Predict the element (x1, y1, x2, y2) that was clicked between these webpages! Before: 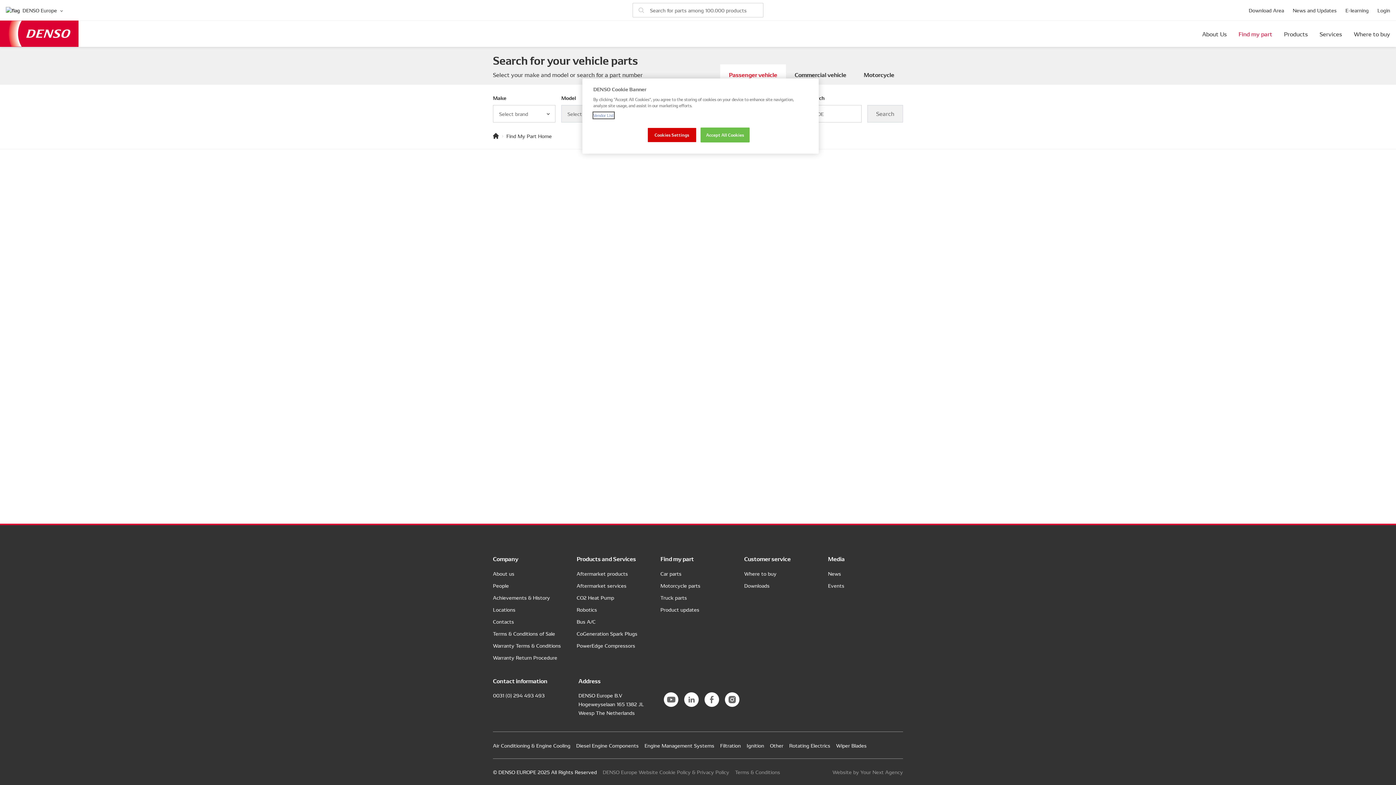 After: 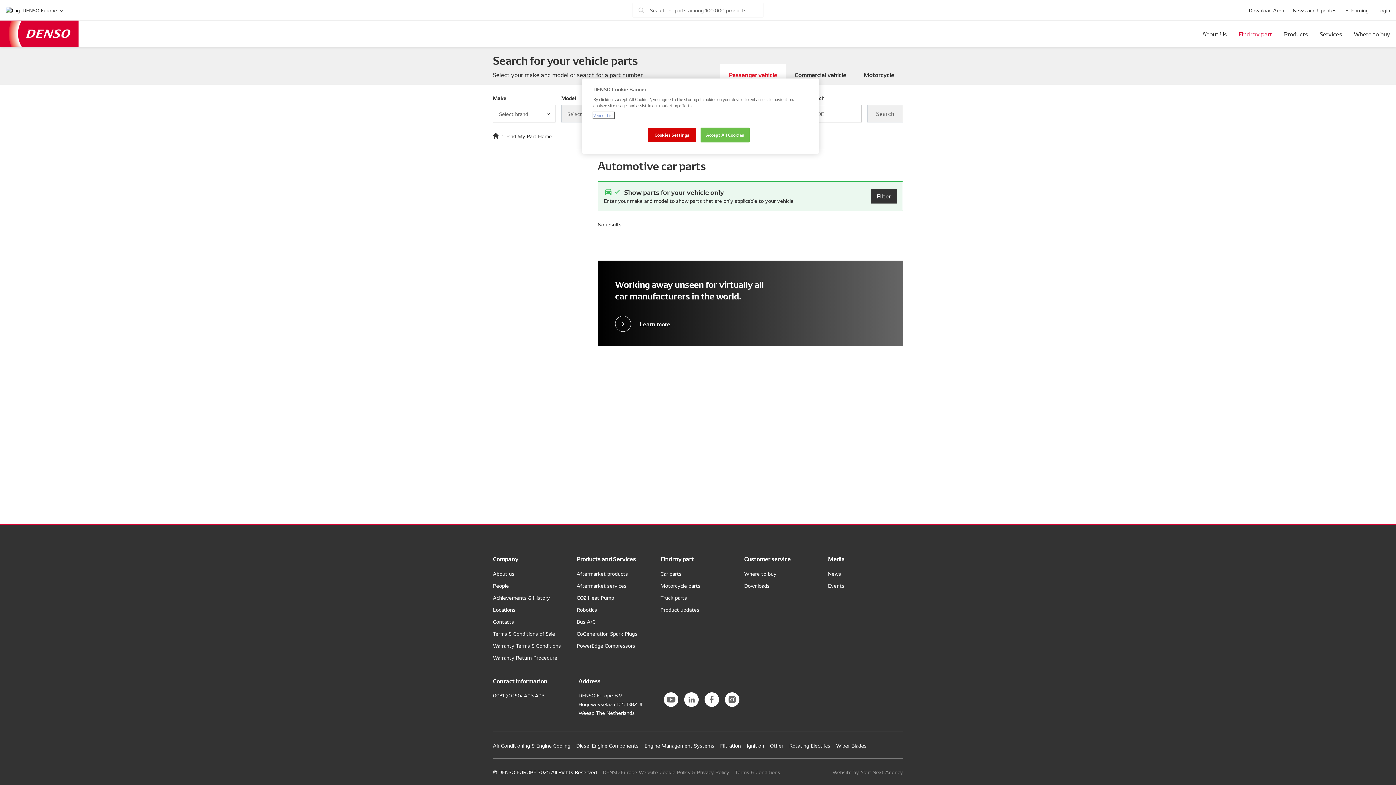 Action: label: Car parts bbox: (660, 570, 681, 577)